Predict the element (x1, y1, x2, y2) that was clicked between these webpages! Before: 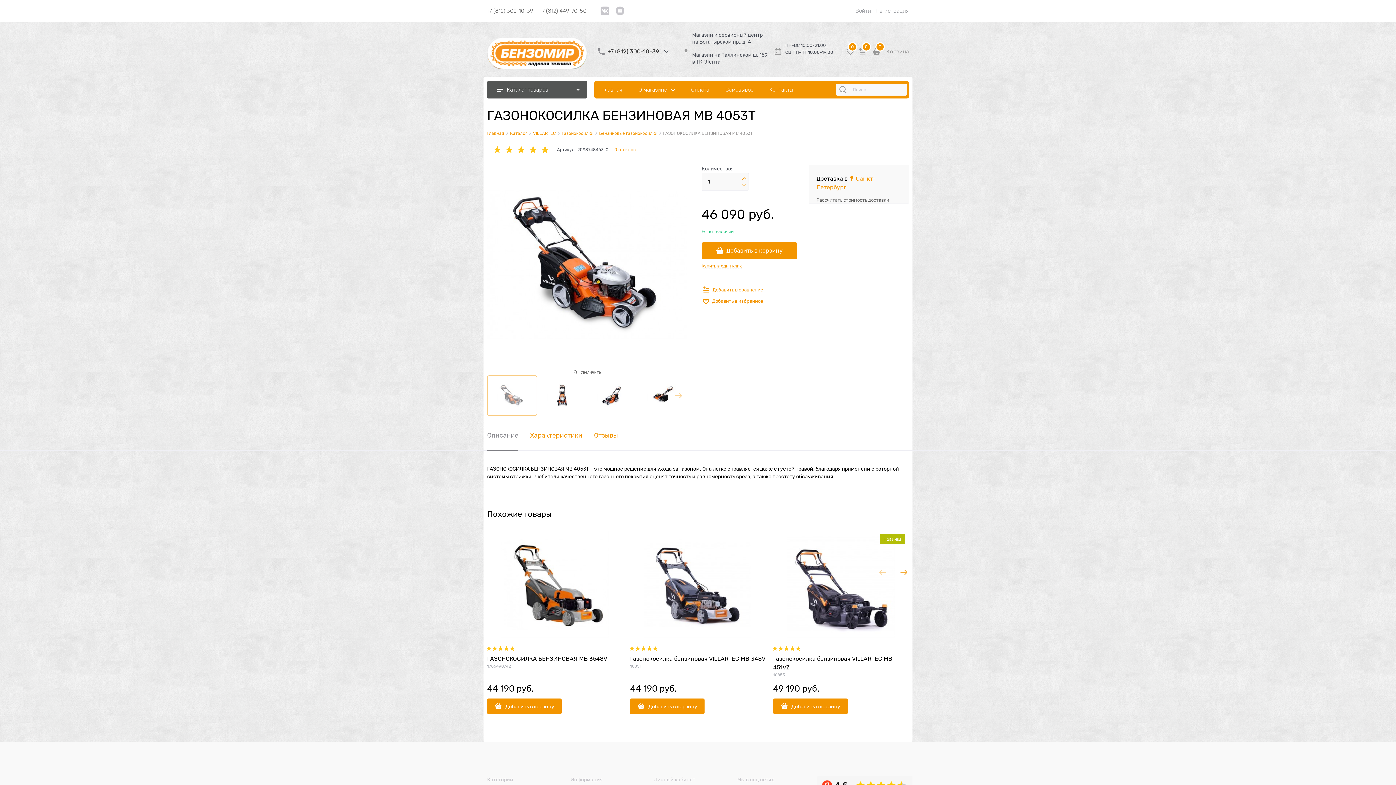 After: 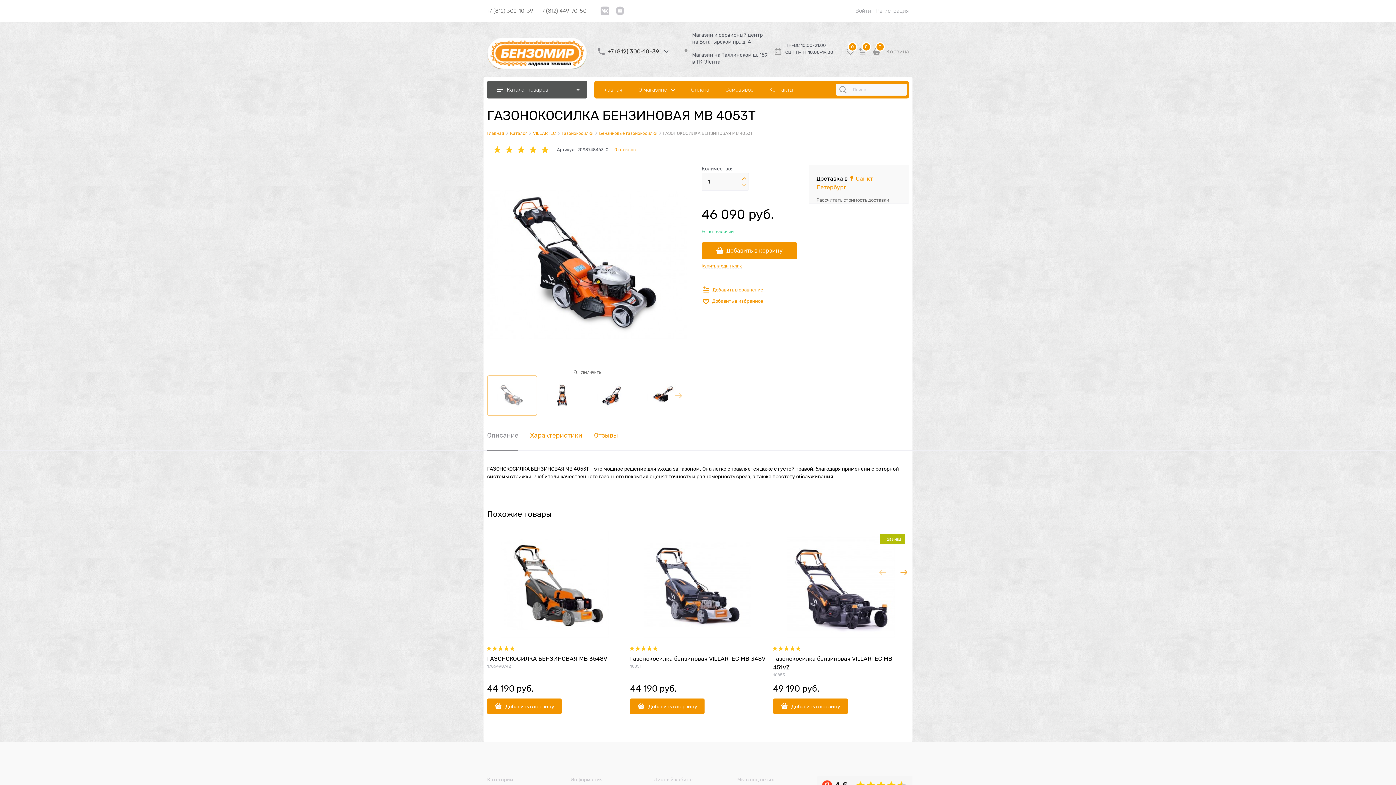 Action: label: Уменьшить bbox: (740, 181, 748, 187)